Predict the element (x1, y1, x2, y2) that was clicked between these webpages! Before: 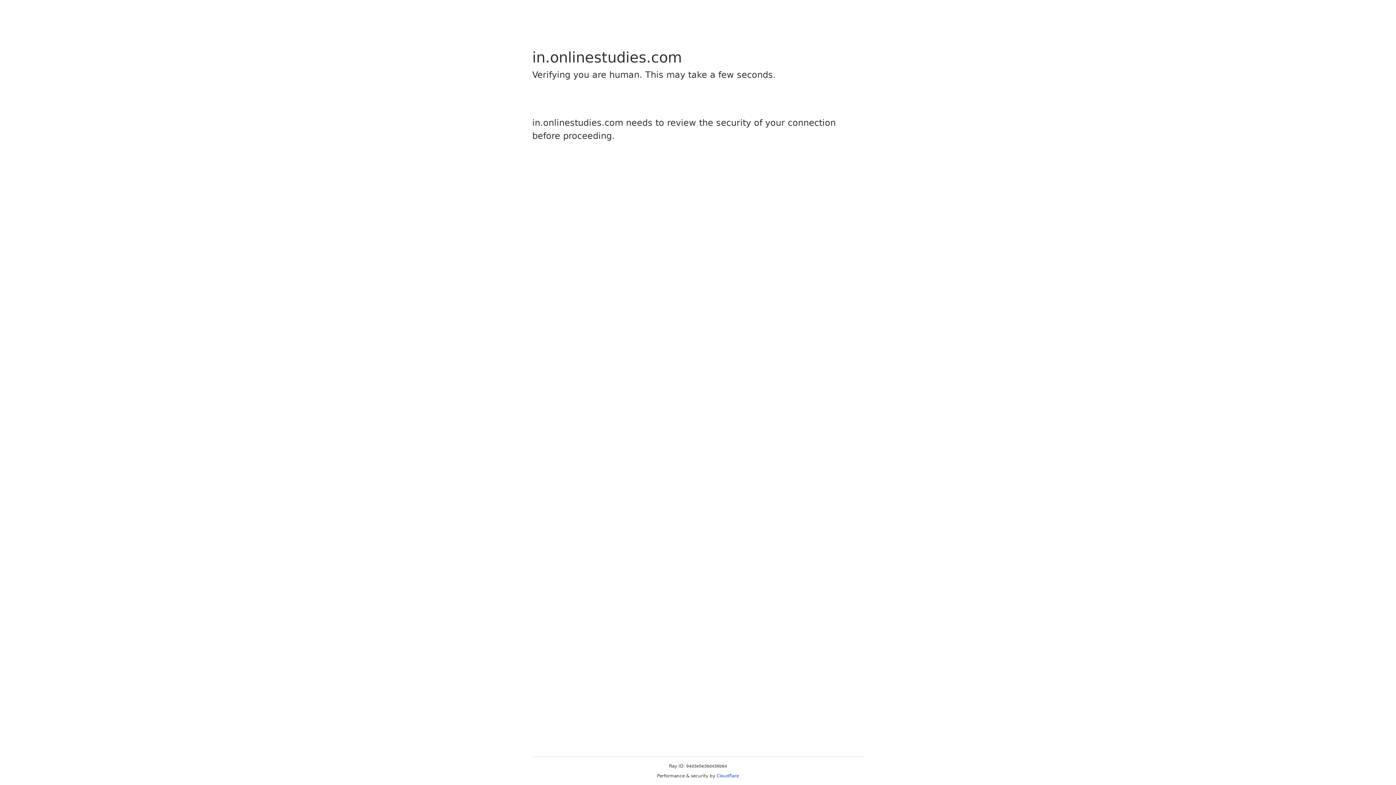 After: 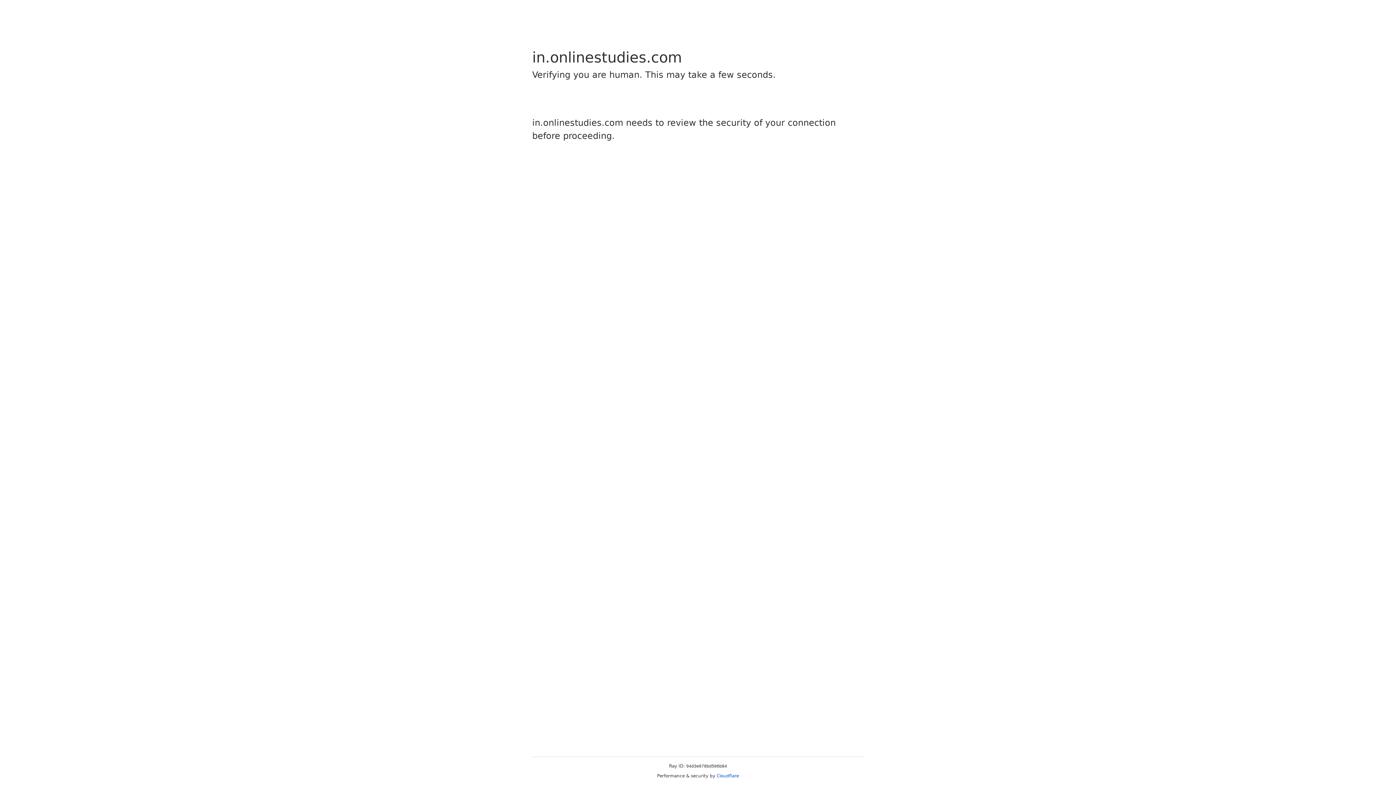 Action: bbox: (716, 773, 739, 778) label: Cloudflare